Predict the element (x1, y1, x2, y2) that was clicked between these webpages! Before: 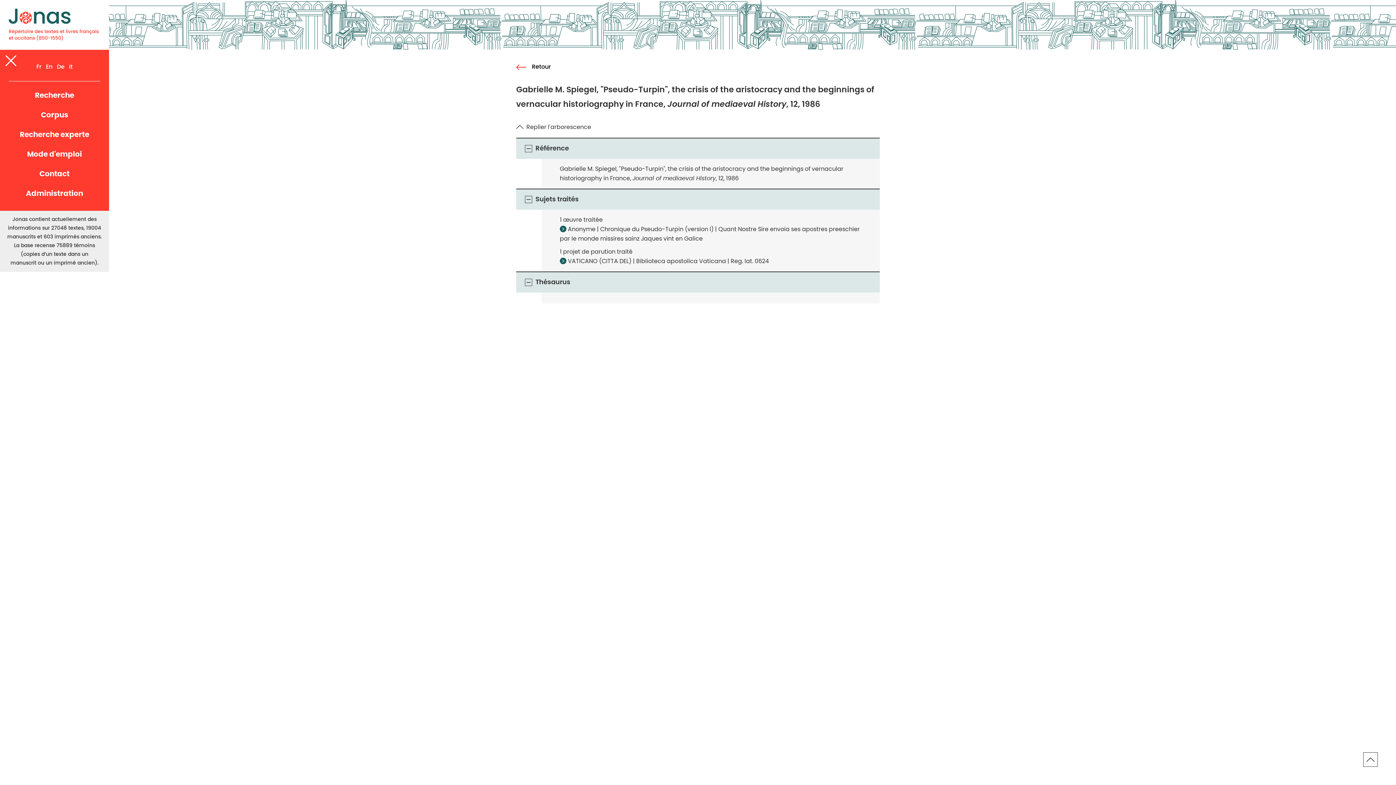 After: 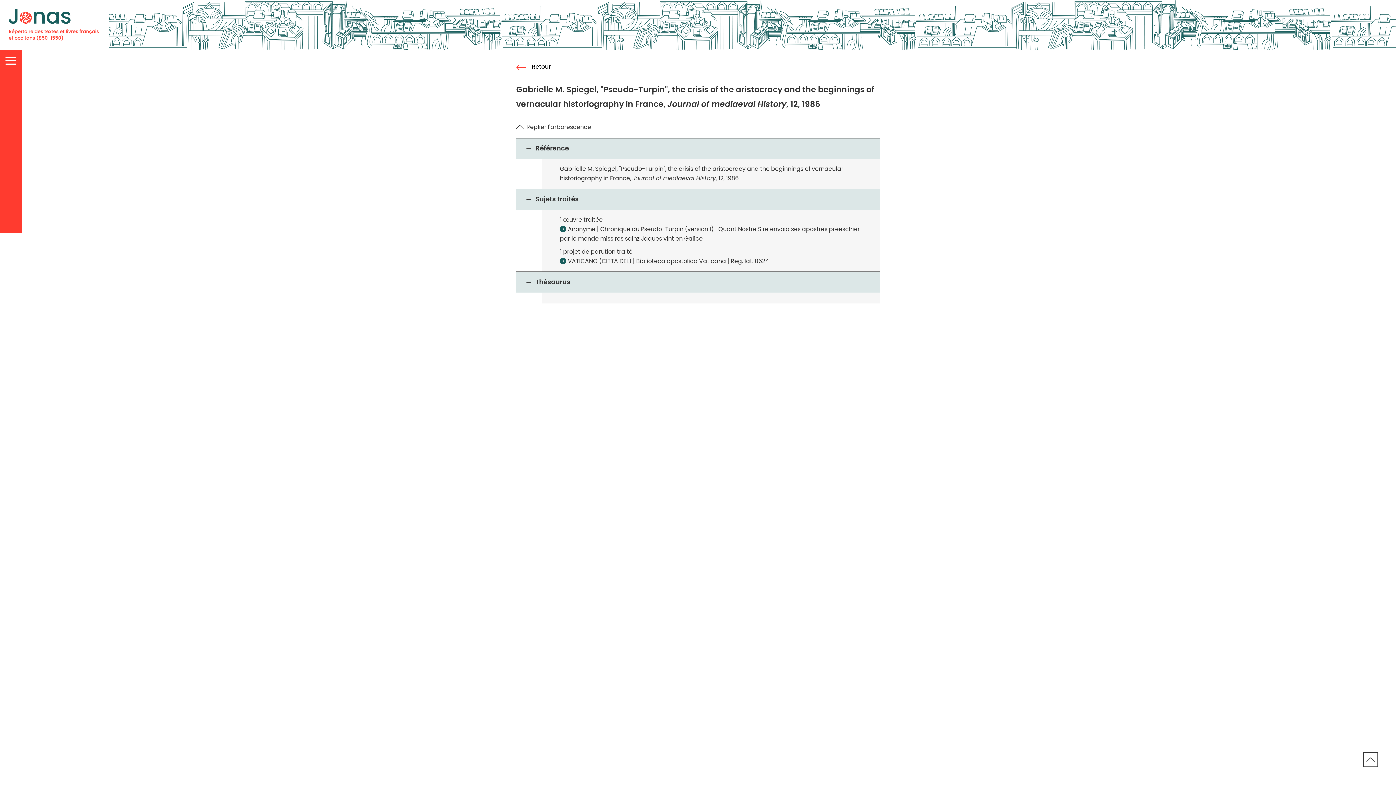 Action: label: Menu bbox: (5, 55, 16, 69)